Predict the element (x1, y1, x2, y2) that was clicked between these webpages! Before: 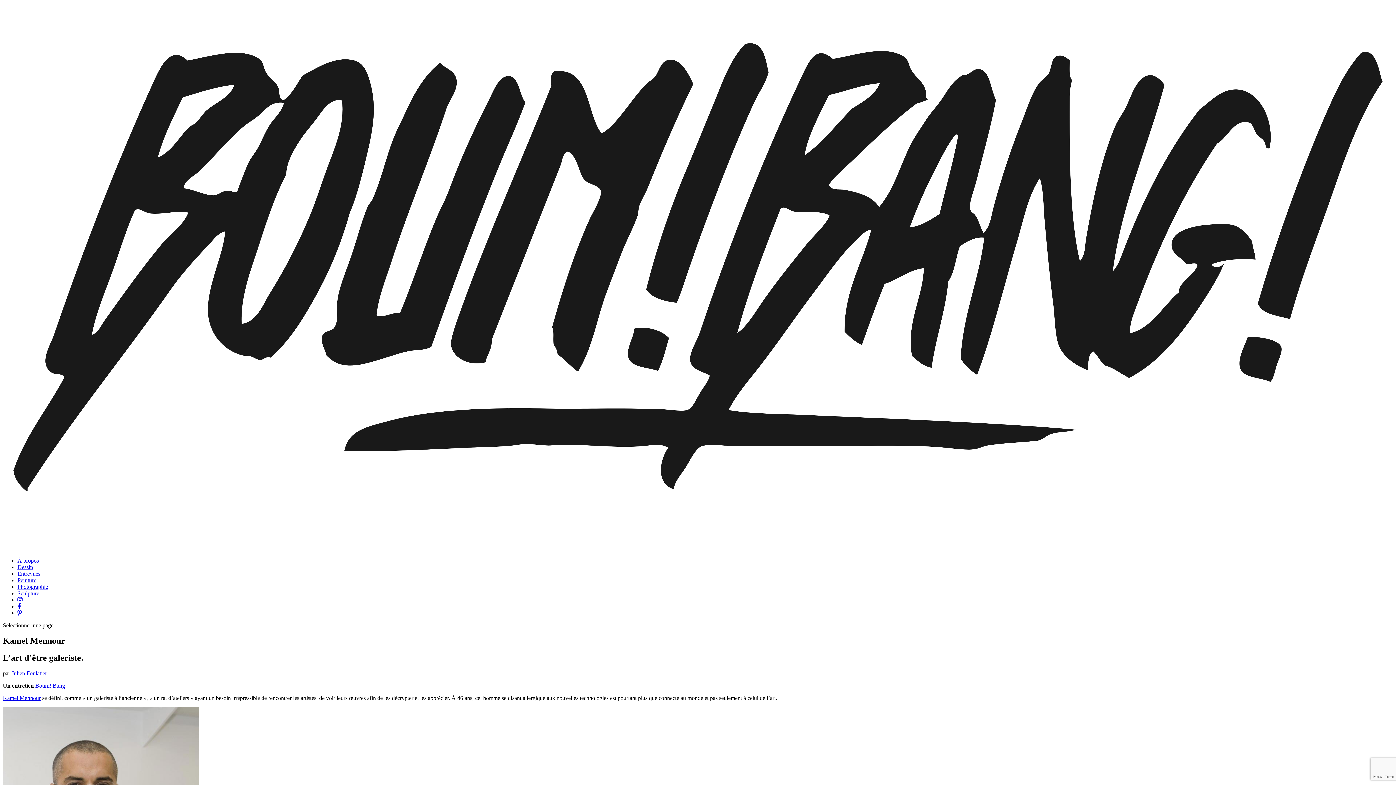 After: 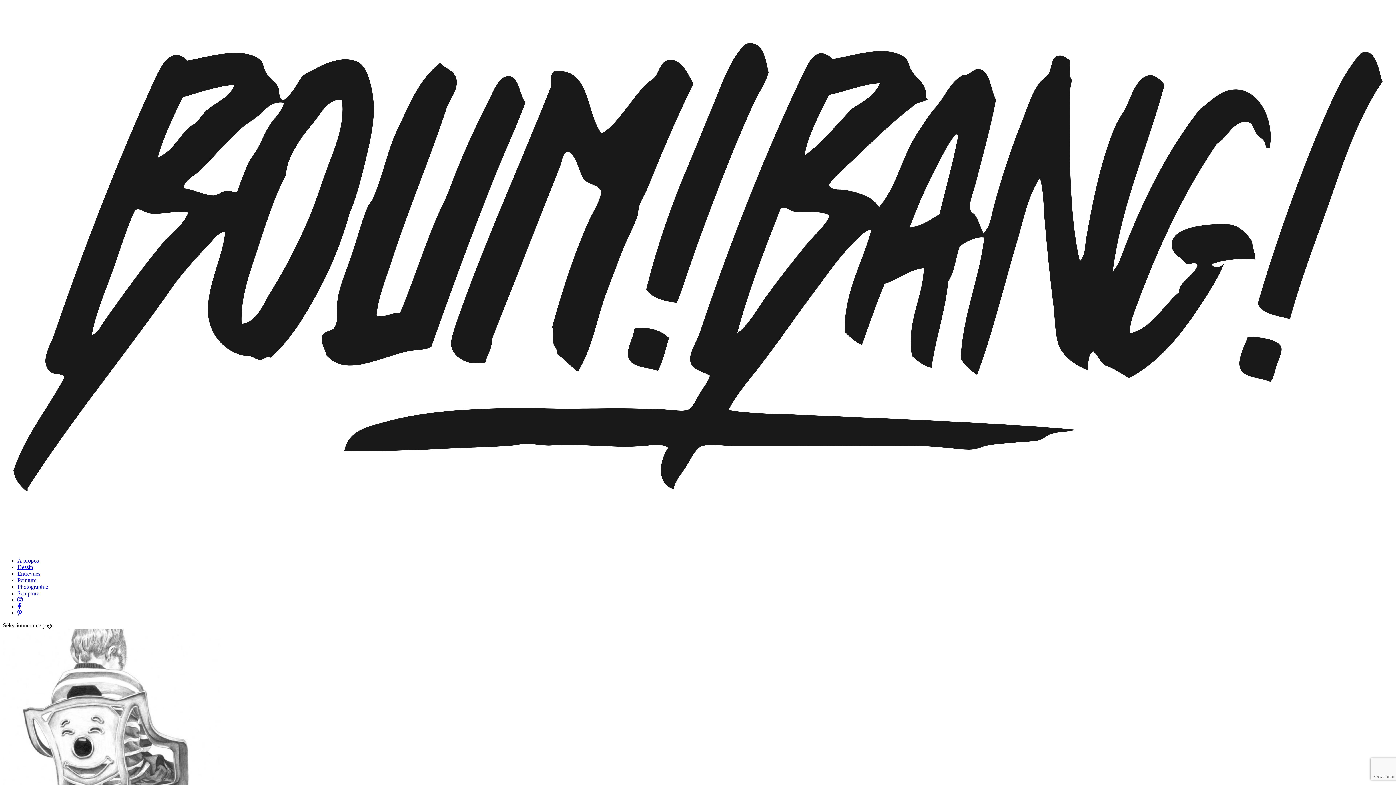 Action: bbox: (17, 564, 33, 570) label: Dessin